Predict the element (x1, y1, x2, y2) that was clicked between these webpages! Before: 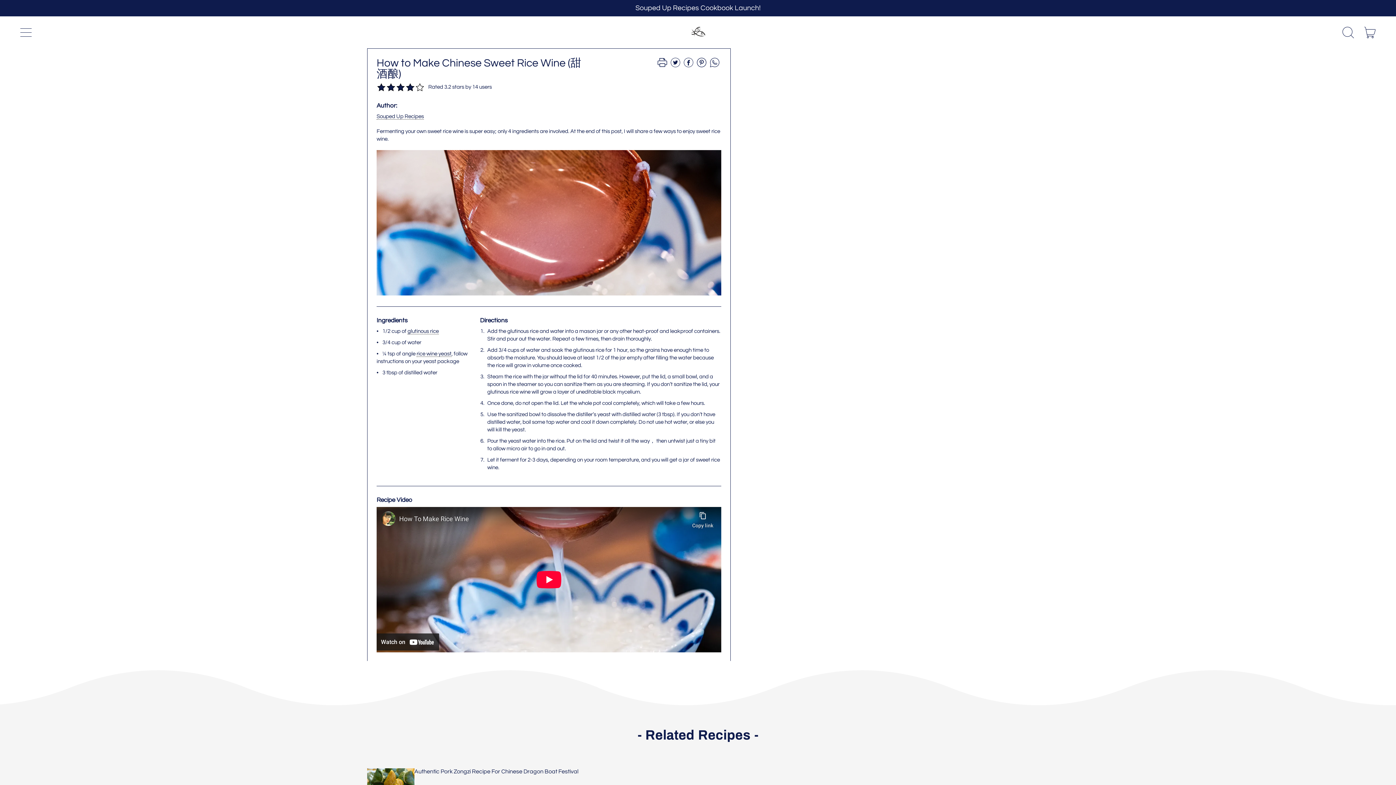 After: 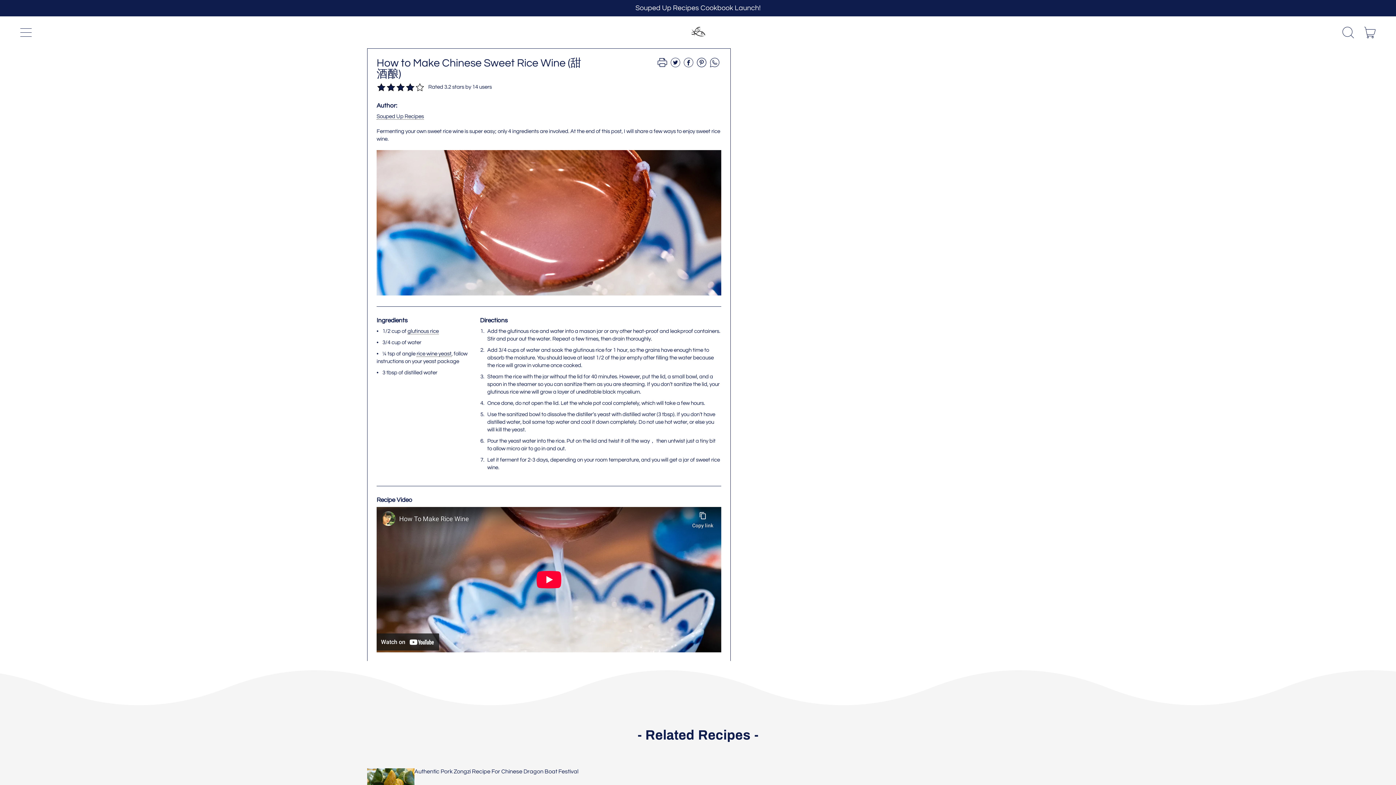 Action: label: Souped Up Recipes bbox: (376, 113, 424, 119)